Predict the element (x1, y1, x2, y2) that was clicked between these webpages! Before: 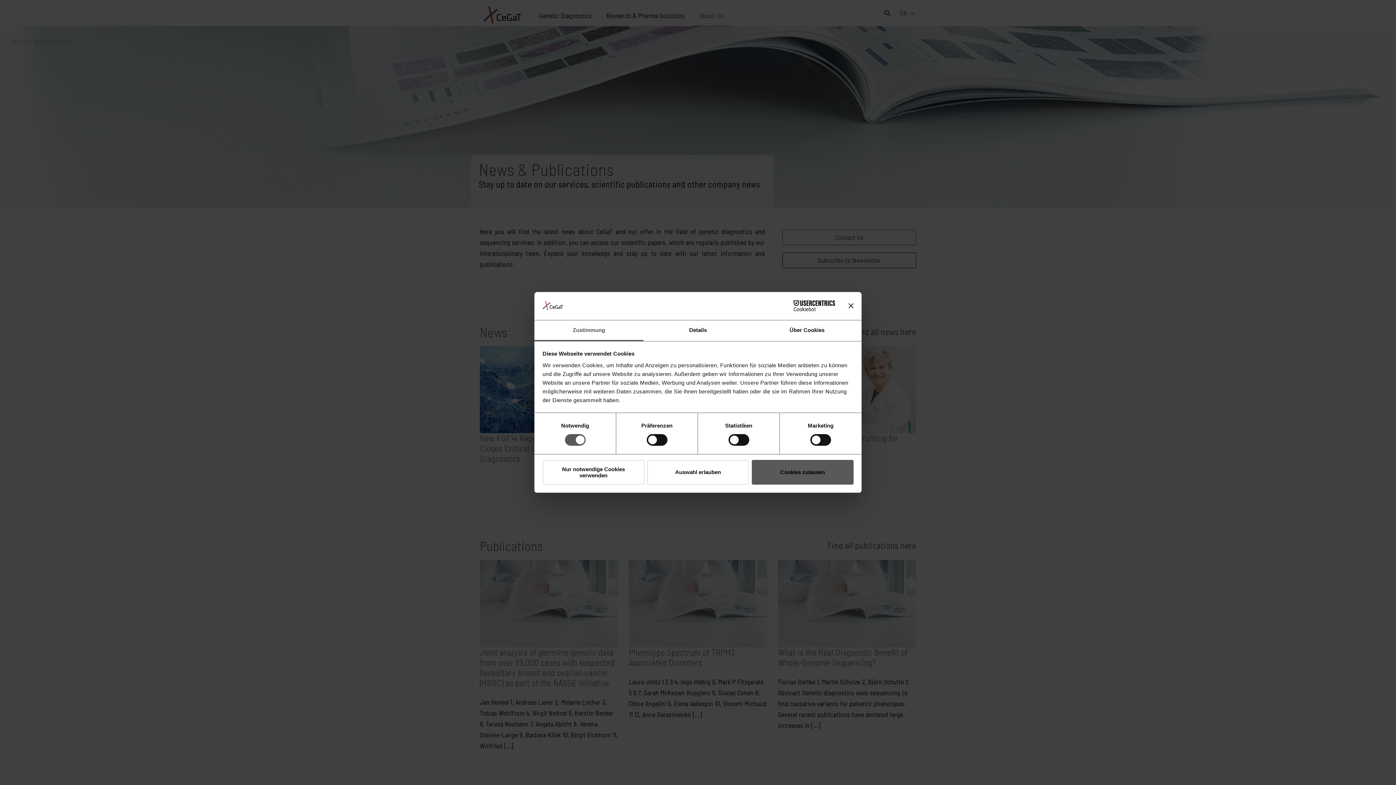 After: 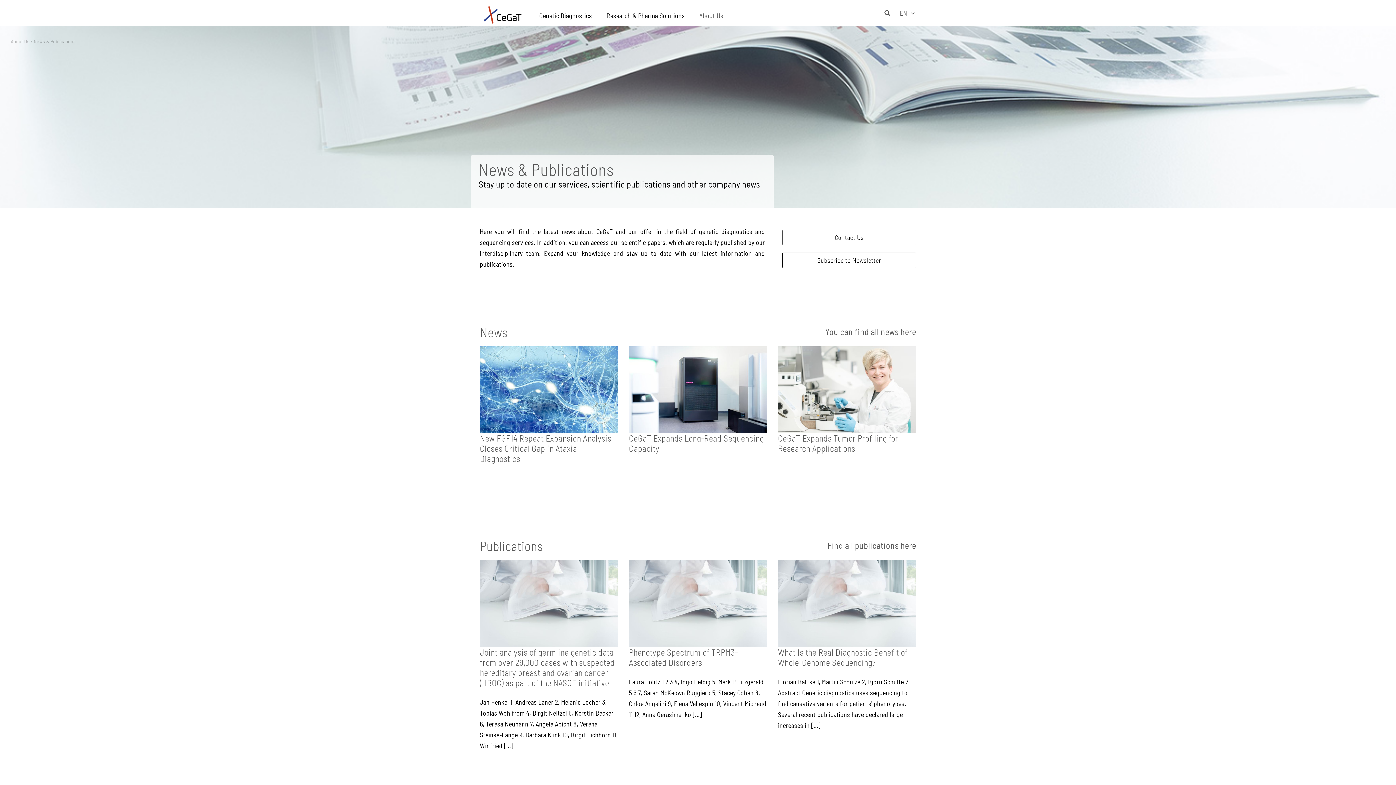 Action: label: Auswahl erlauben bbox: (647, 460, 749, 484)